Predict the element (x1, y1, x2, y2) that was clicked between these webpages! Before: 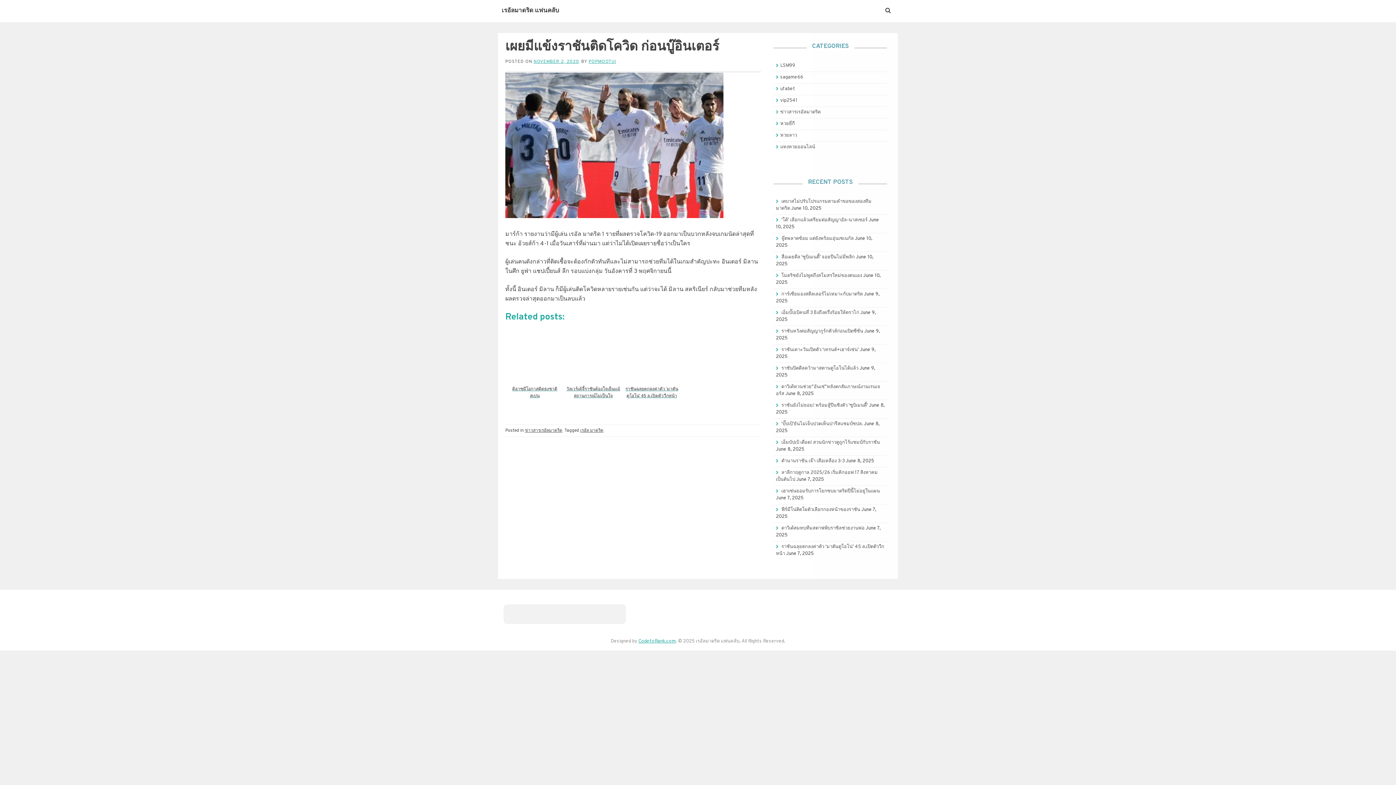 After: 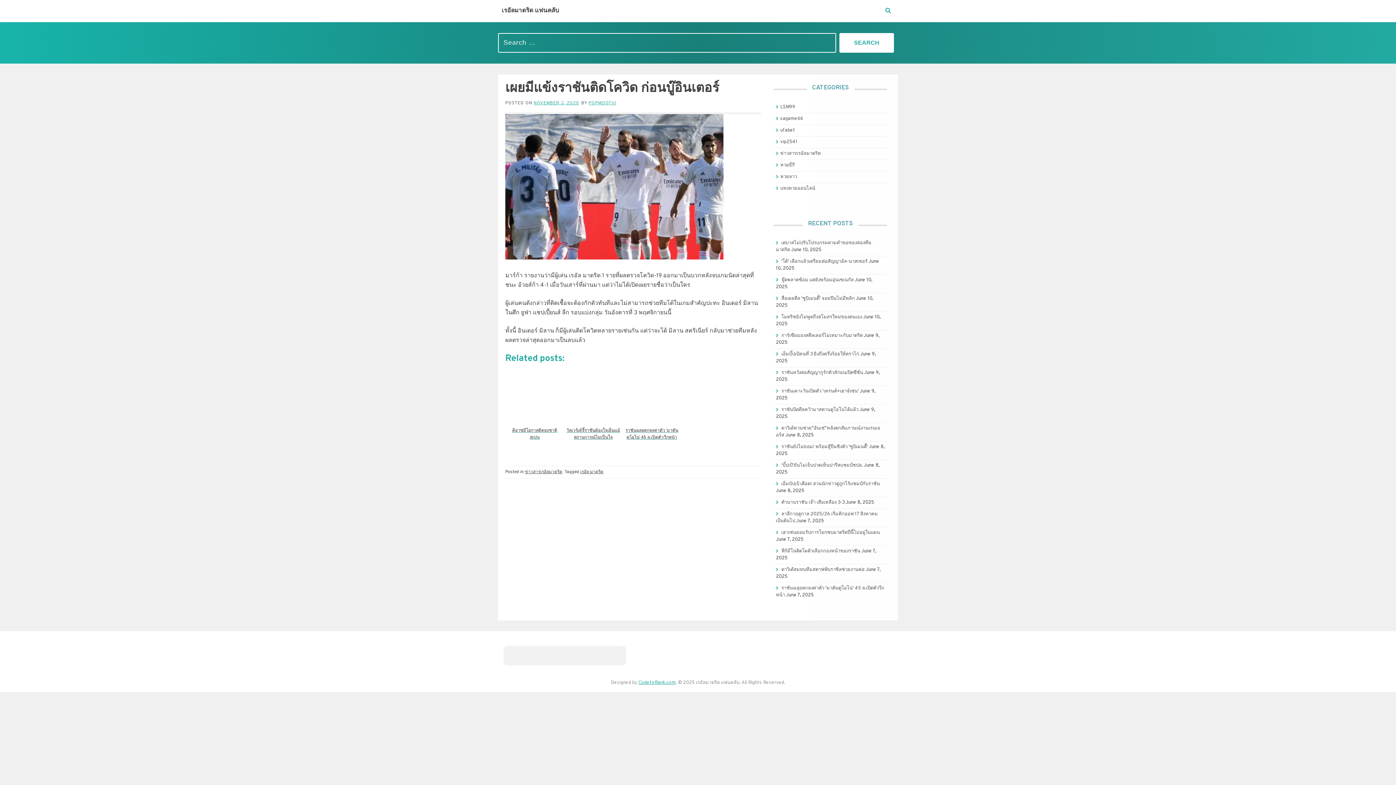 Action: bbox: (883, 0, 892, 21)